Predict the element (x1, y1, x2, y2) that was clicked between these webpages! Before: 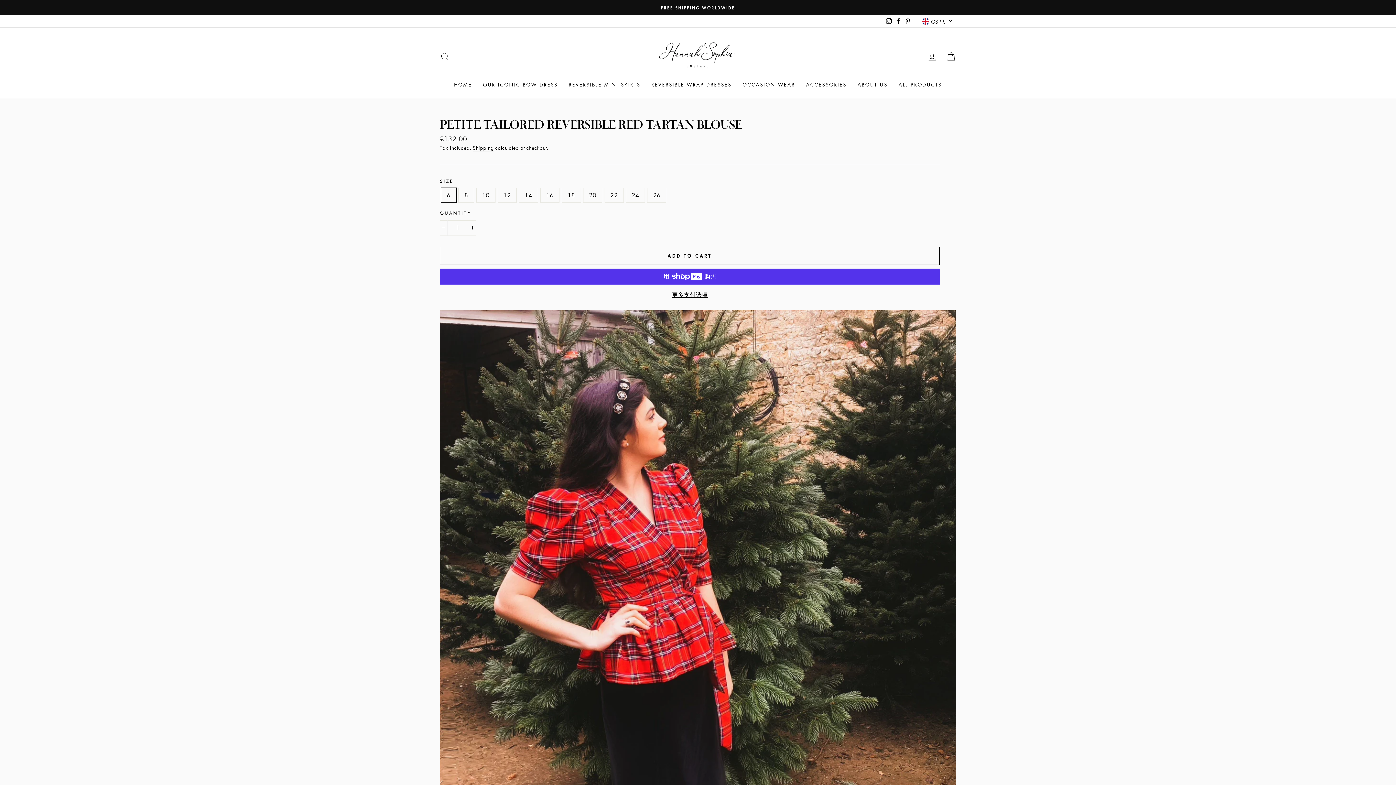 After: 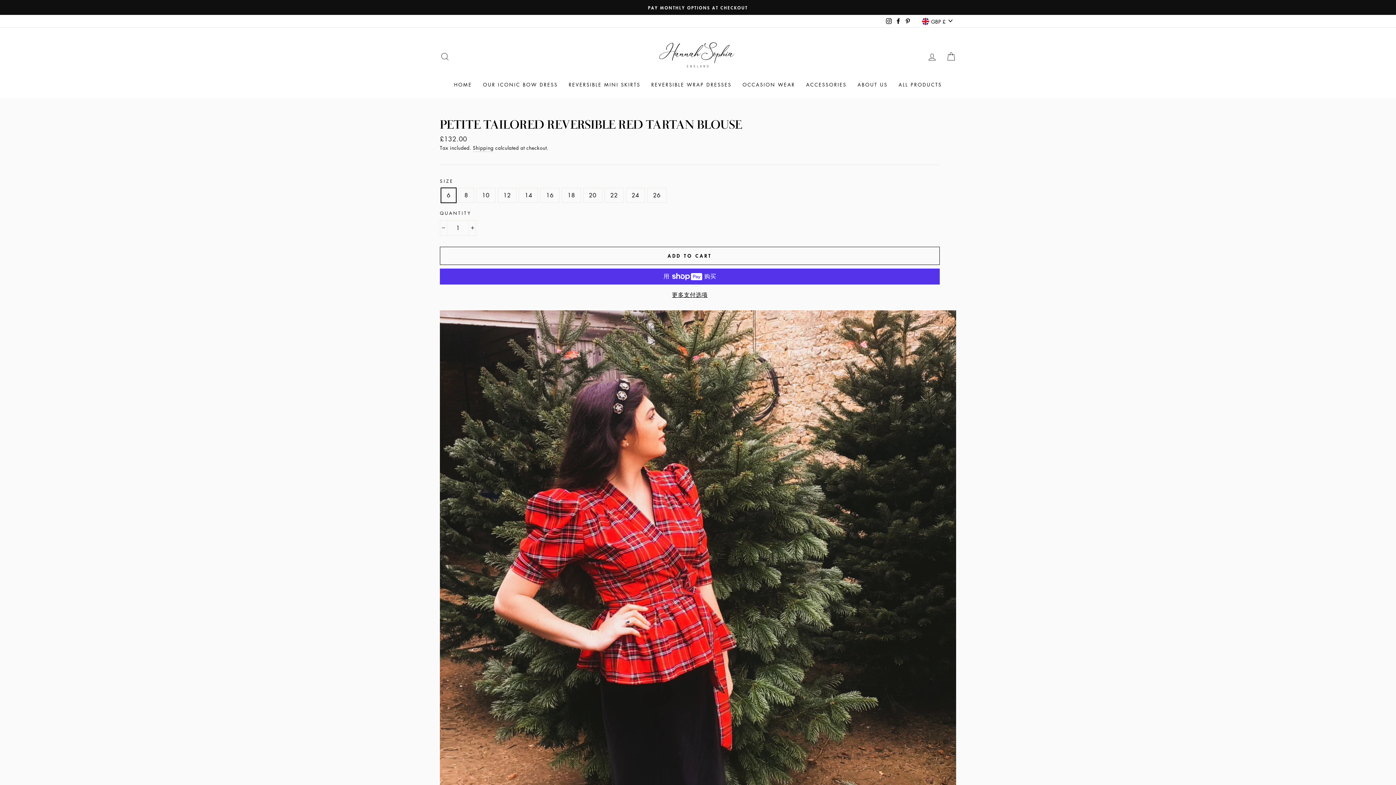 Action: bbox: (893, 15, 903, 26) label: Facebook